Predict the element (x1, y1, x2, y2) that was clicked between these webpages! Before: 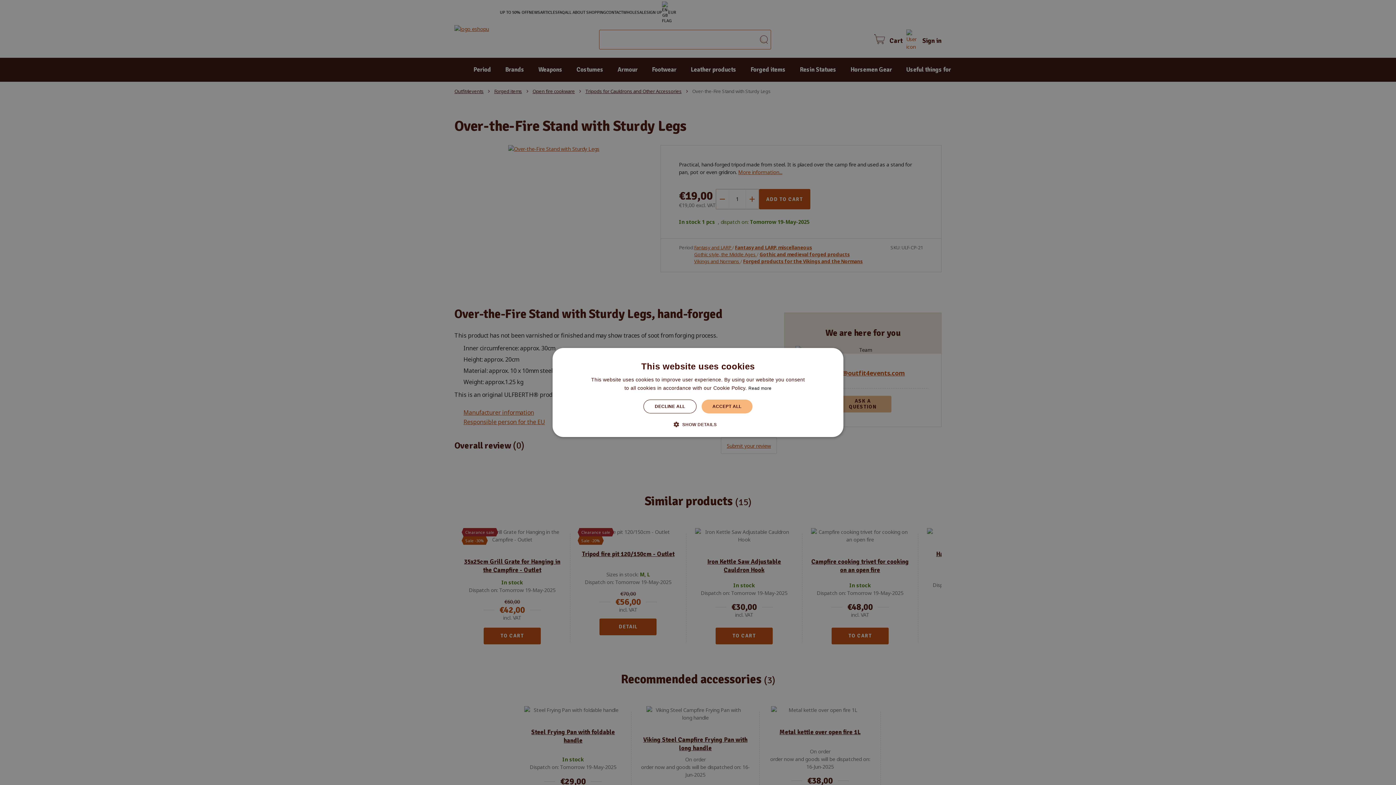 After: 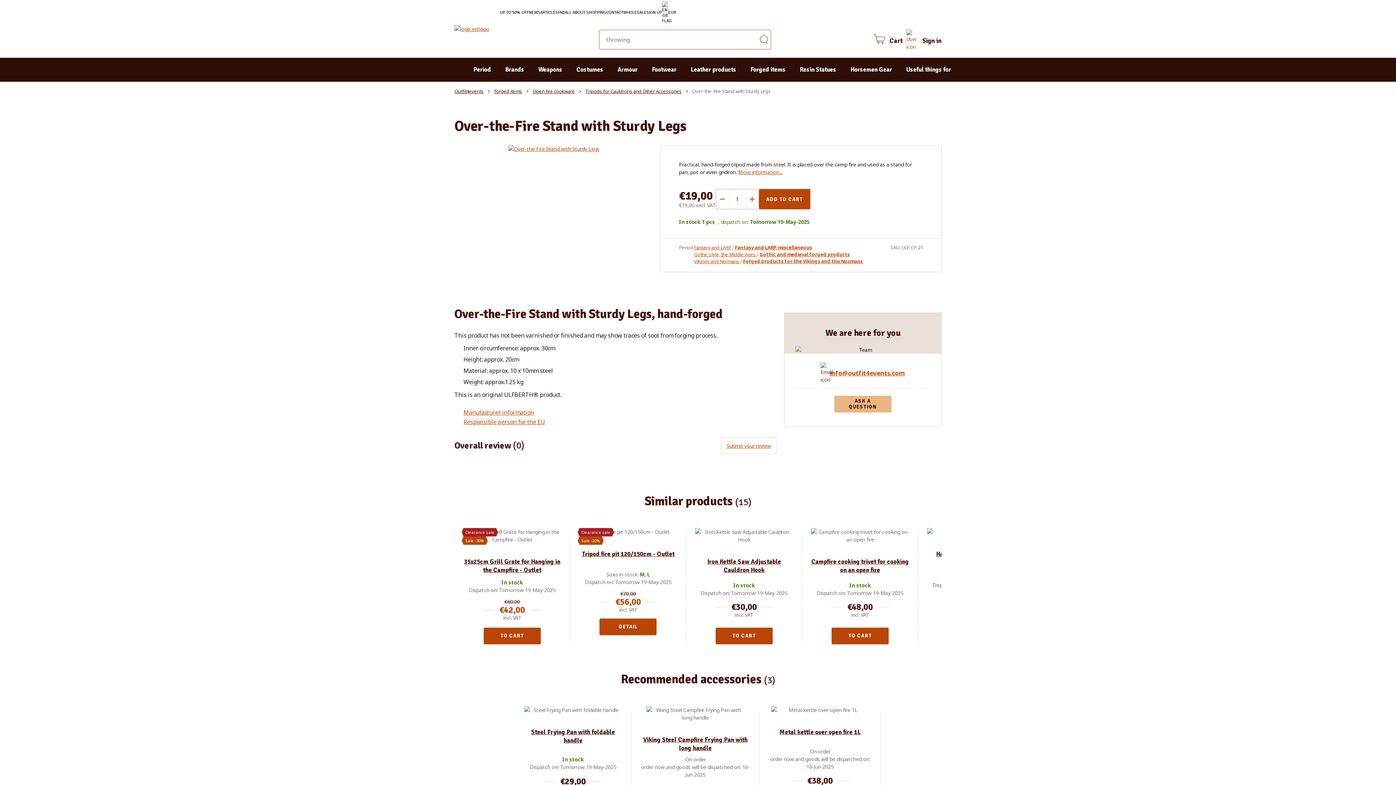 Action: label: DECLINE ALL bbox: (643, 399, 696, 413)